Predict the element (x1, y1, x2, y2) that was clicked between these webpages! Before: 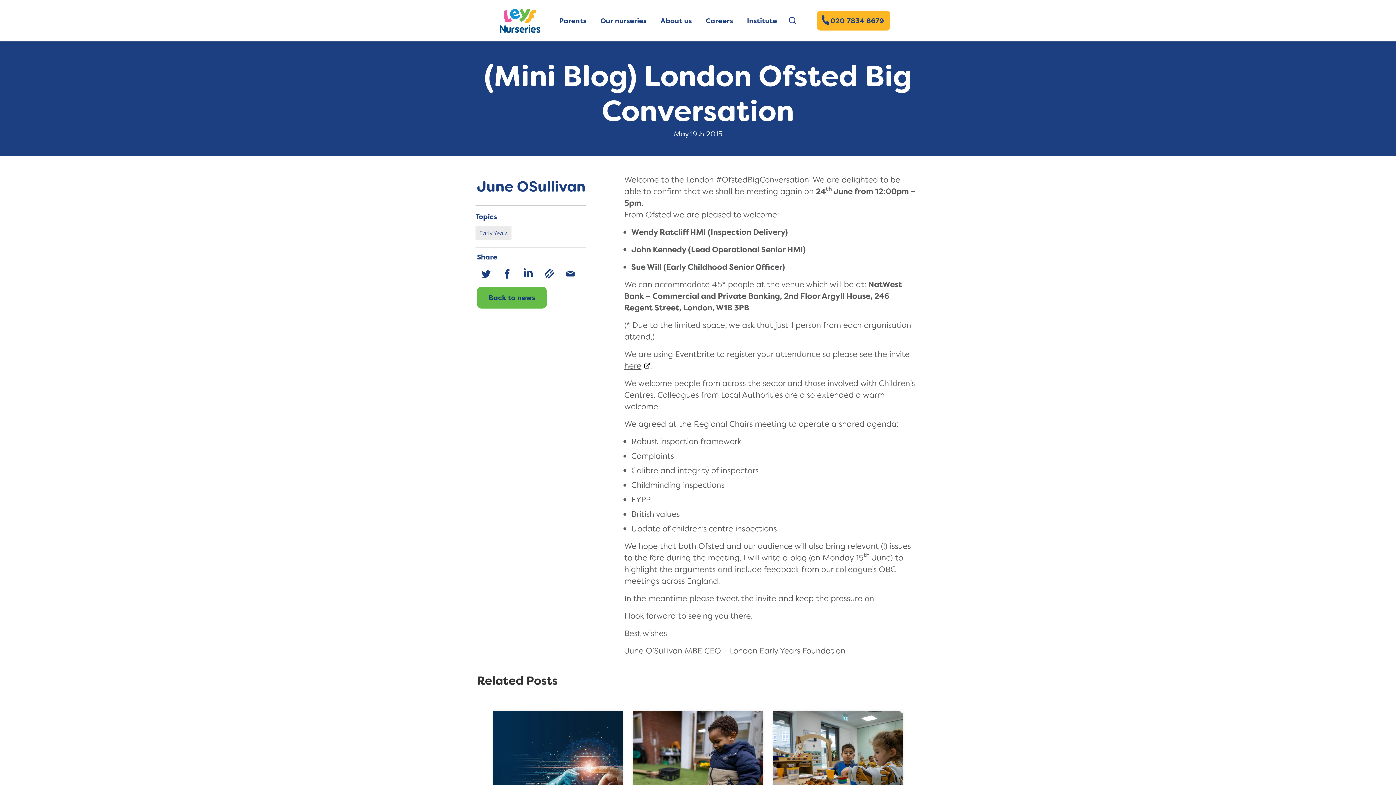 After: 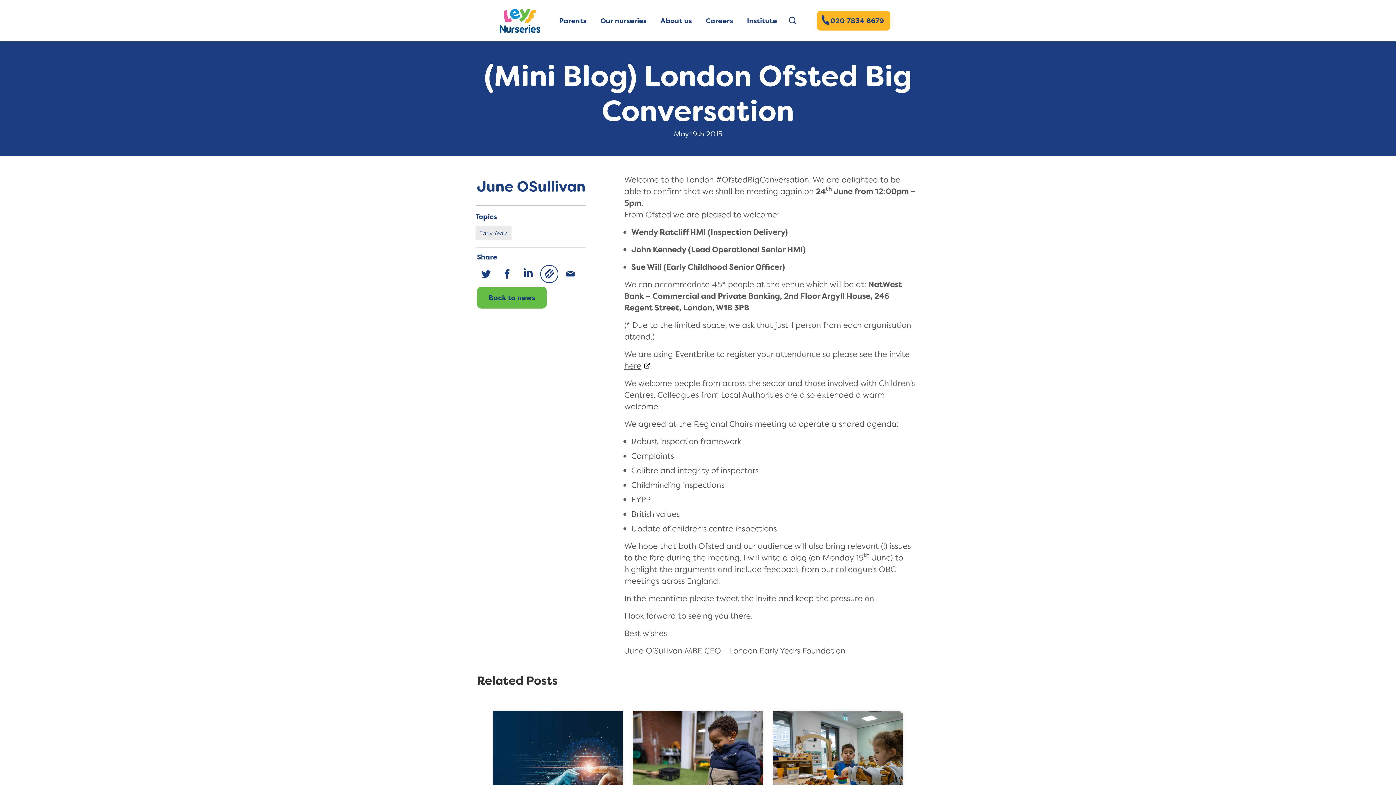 Action: bbox: (540, 264, 558, 283) label: link